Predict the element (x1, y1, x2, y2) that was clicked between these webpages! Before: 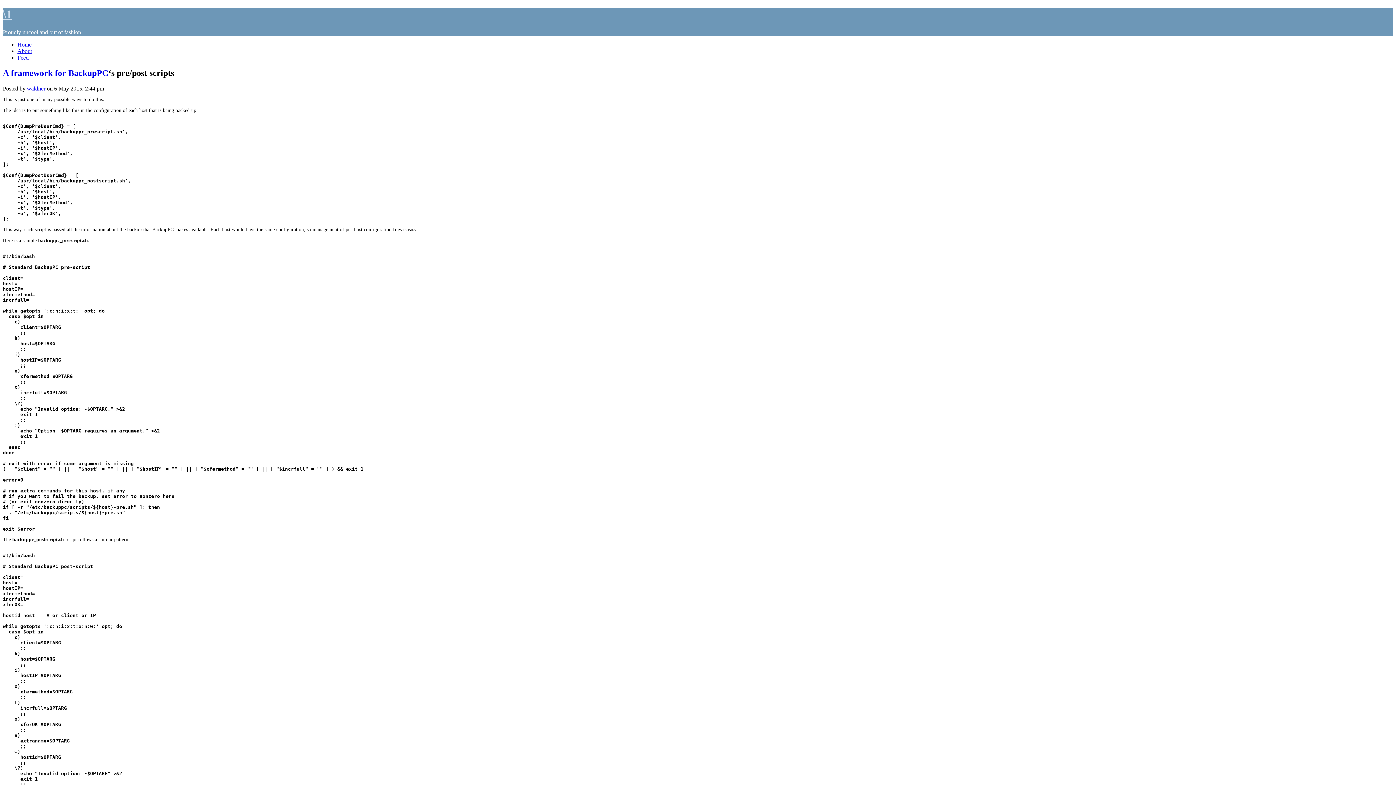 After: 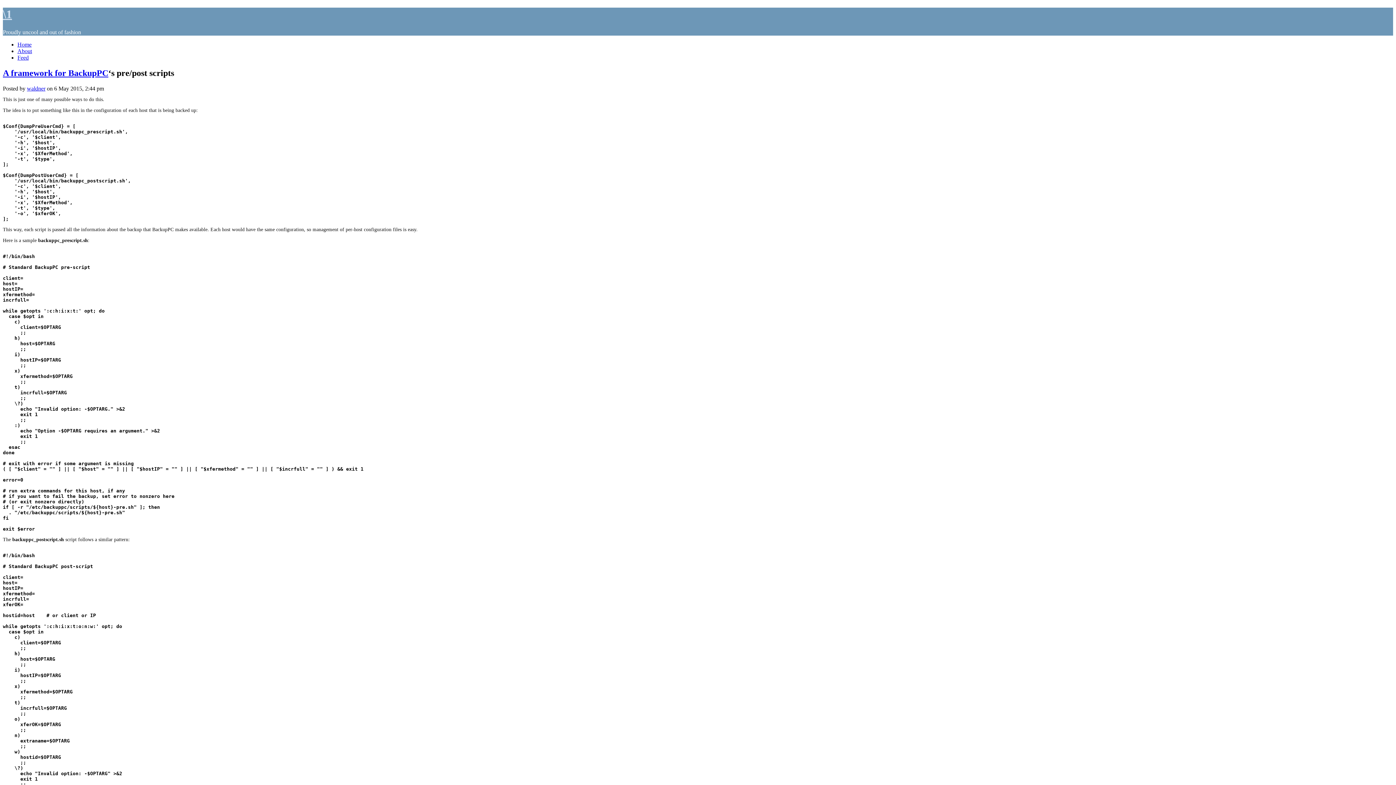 Action: bbox: (17, 41, 31, 47) label: Home